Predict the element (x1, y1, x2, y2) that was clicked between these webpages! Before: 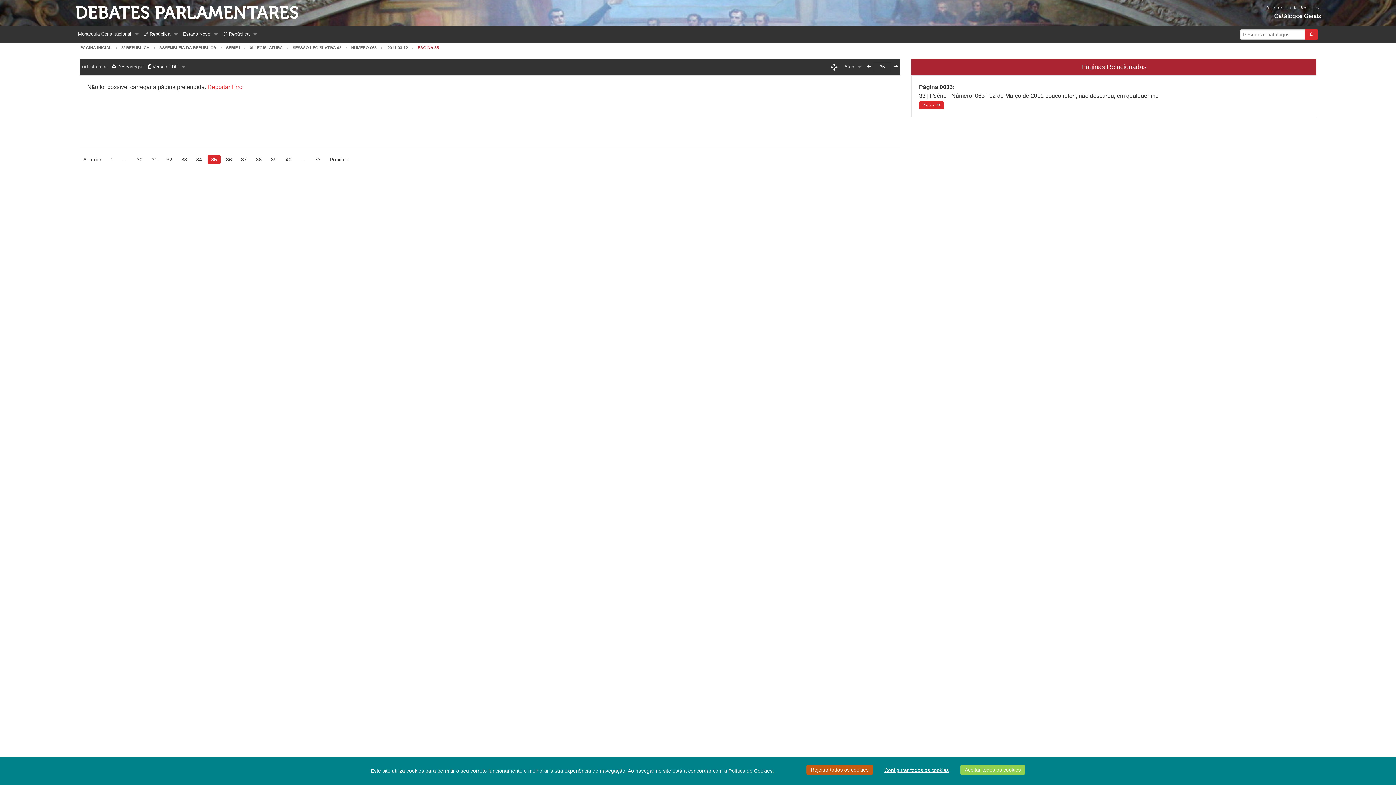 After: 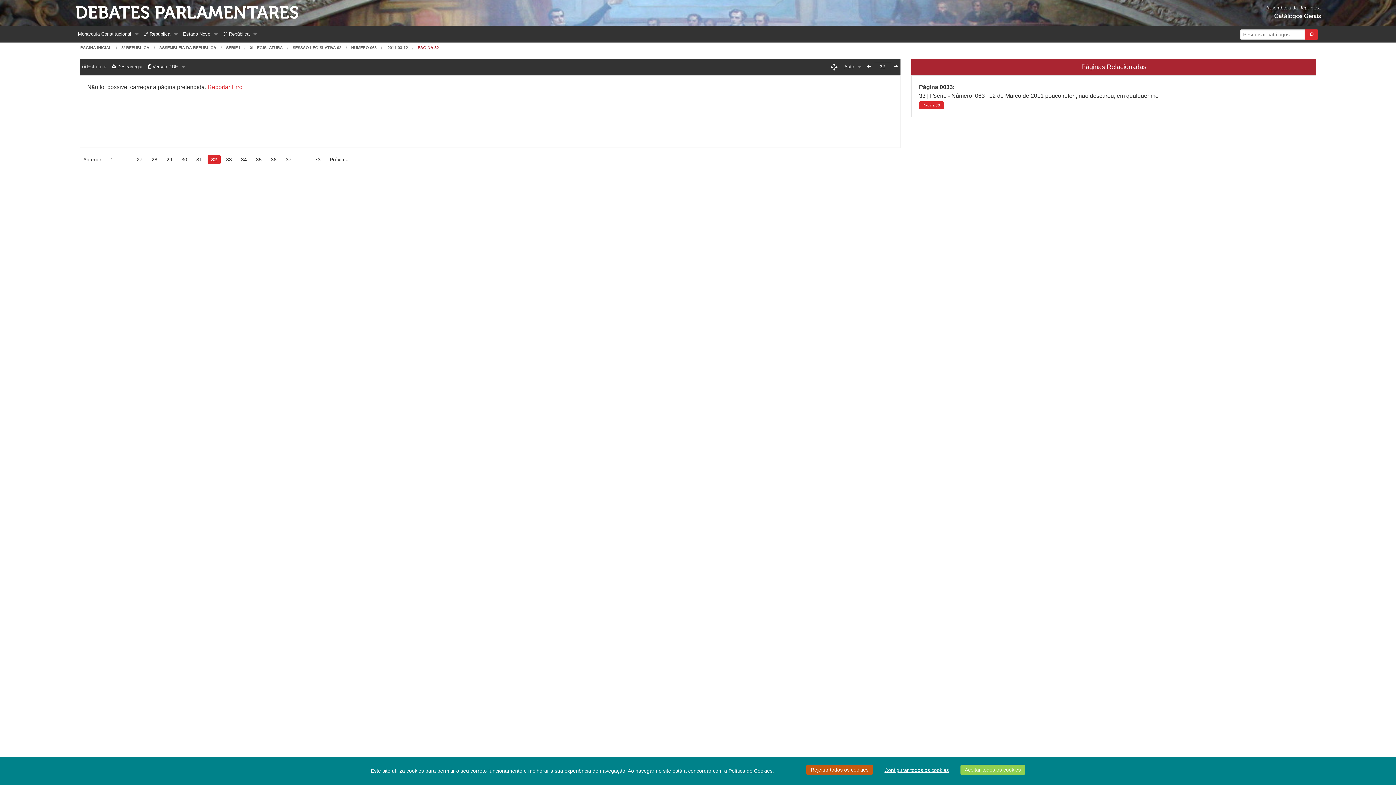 Action: label: 32 bbox: (162, 155, 176, 164)